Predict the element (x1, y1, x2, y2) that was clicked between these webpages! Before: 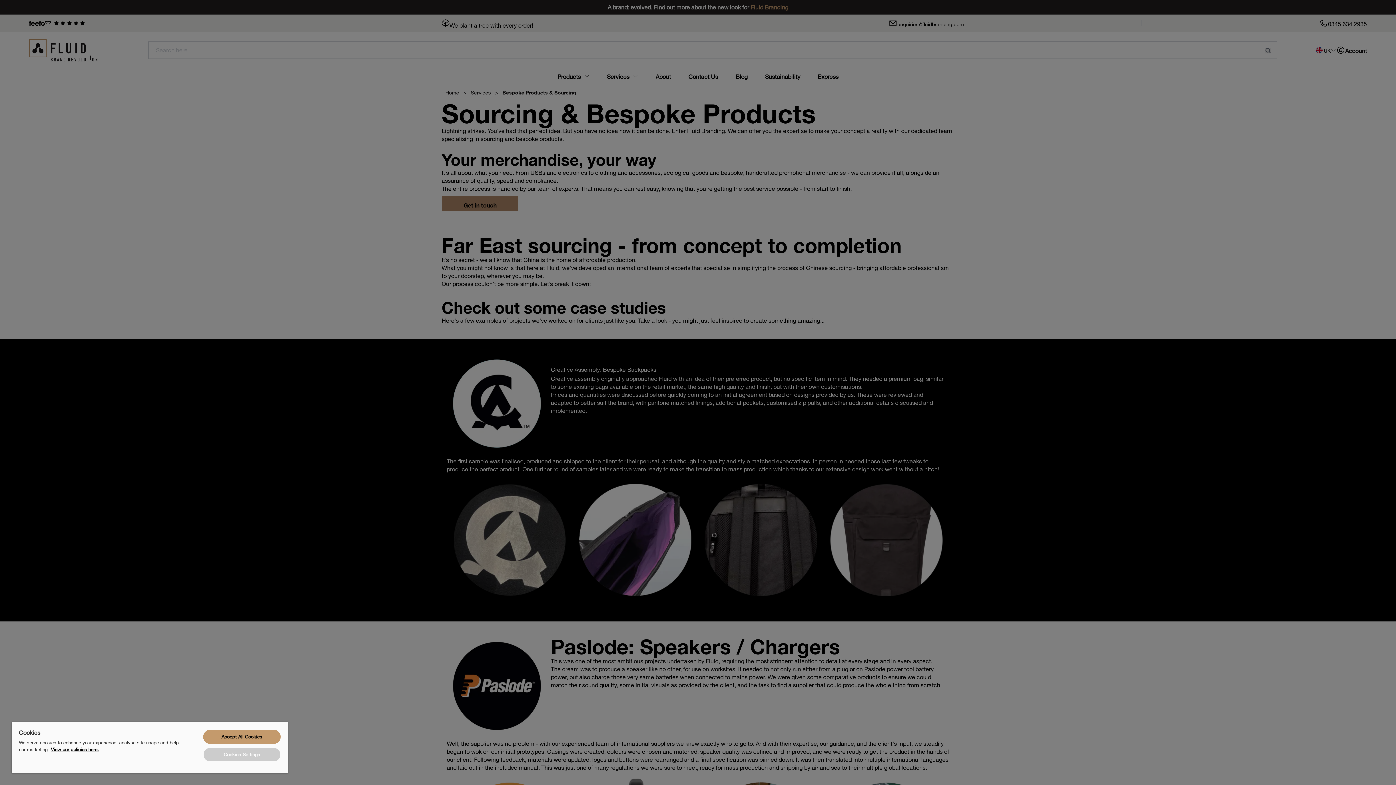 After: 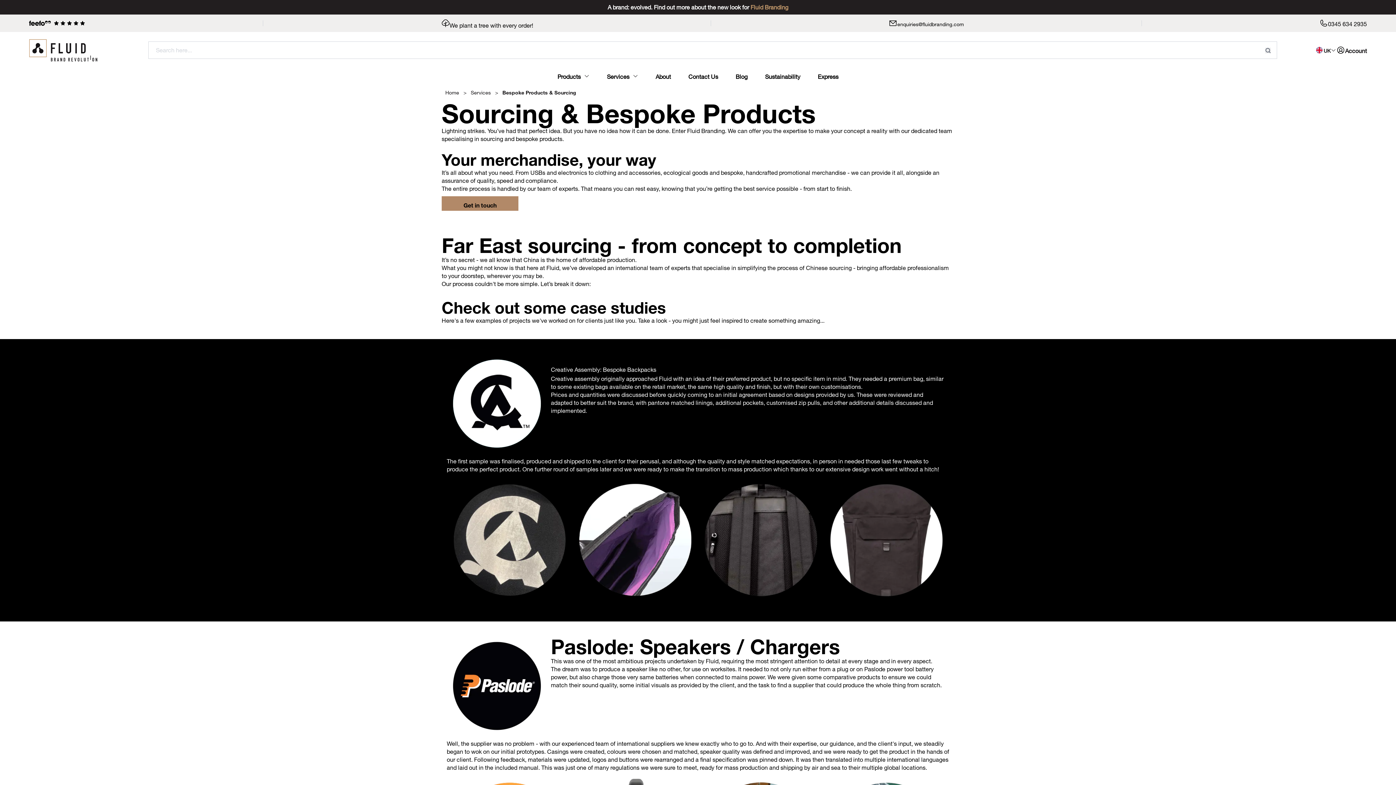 Action: label: Accept All Cookies bbox: (203, 730, 280, 744)